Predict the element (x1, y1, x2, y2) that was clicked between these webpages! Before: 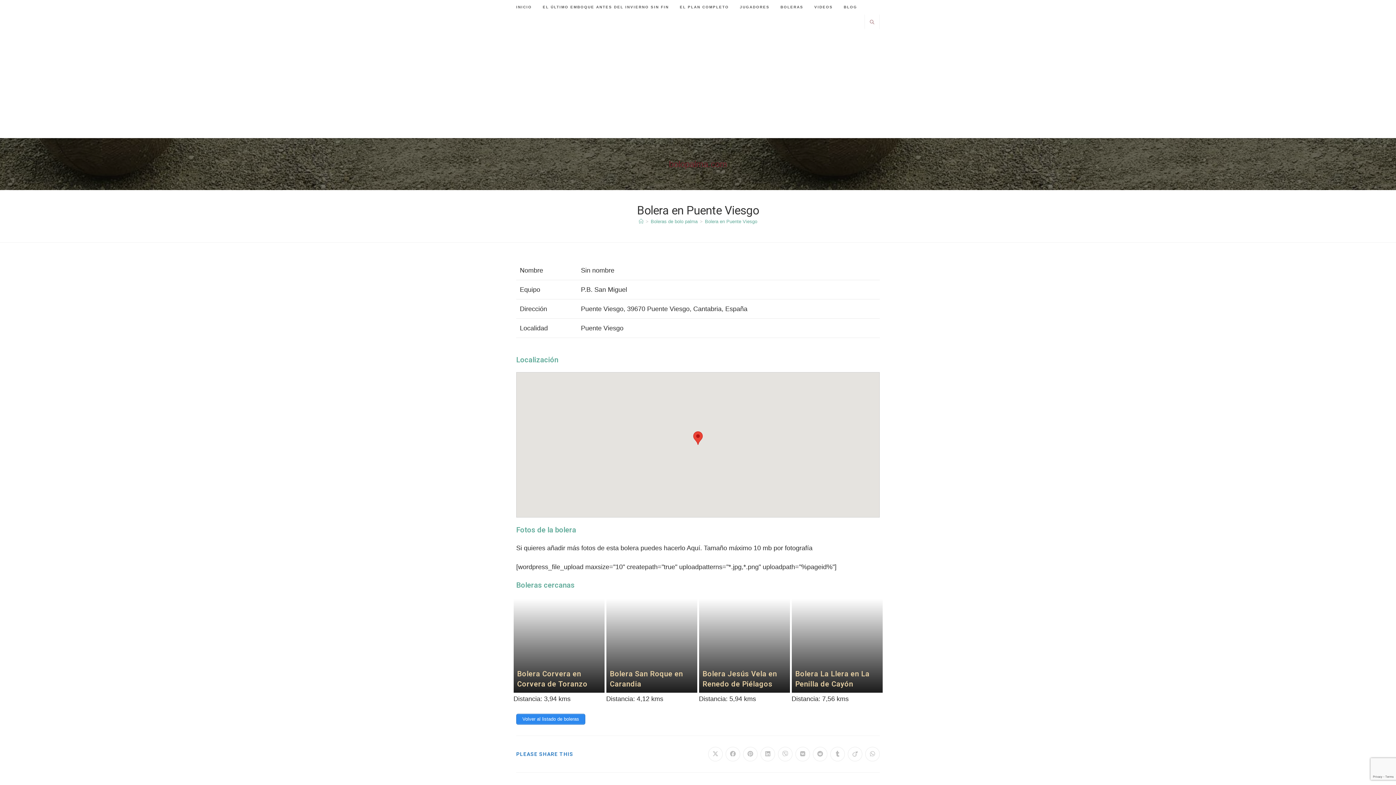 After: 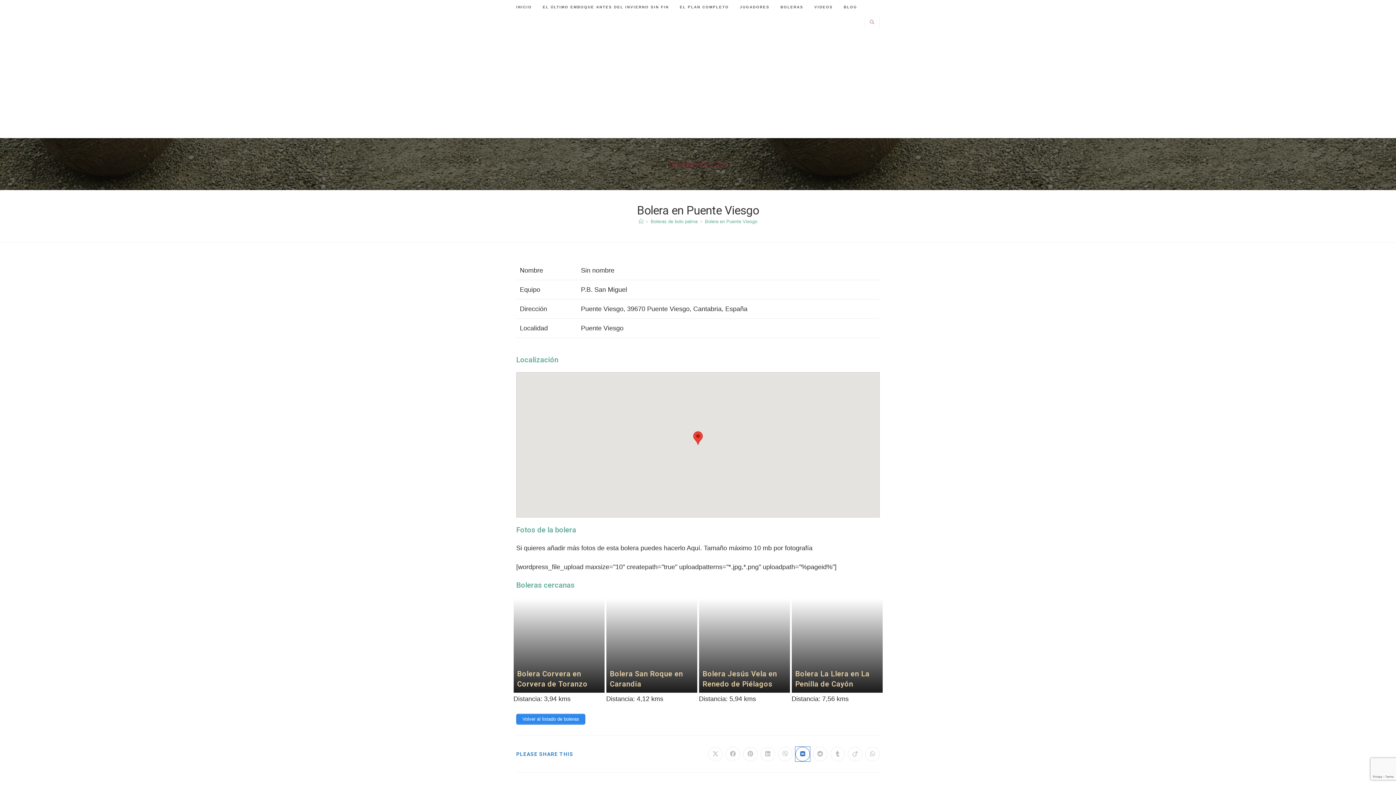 Action: label: Compartir en VK bbox: (795, 747, 810, 761)